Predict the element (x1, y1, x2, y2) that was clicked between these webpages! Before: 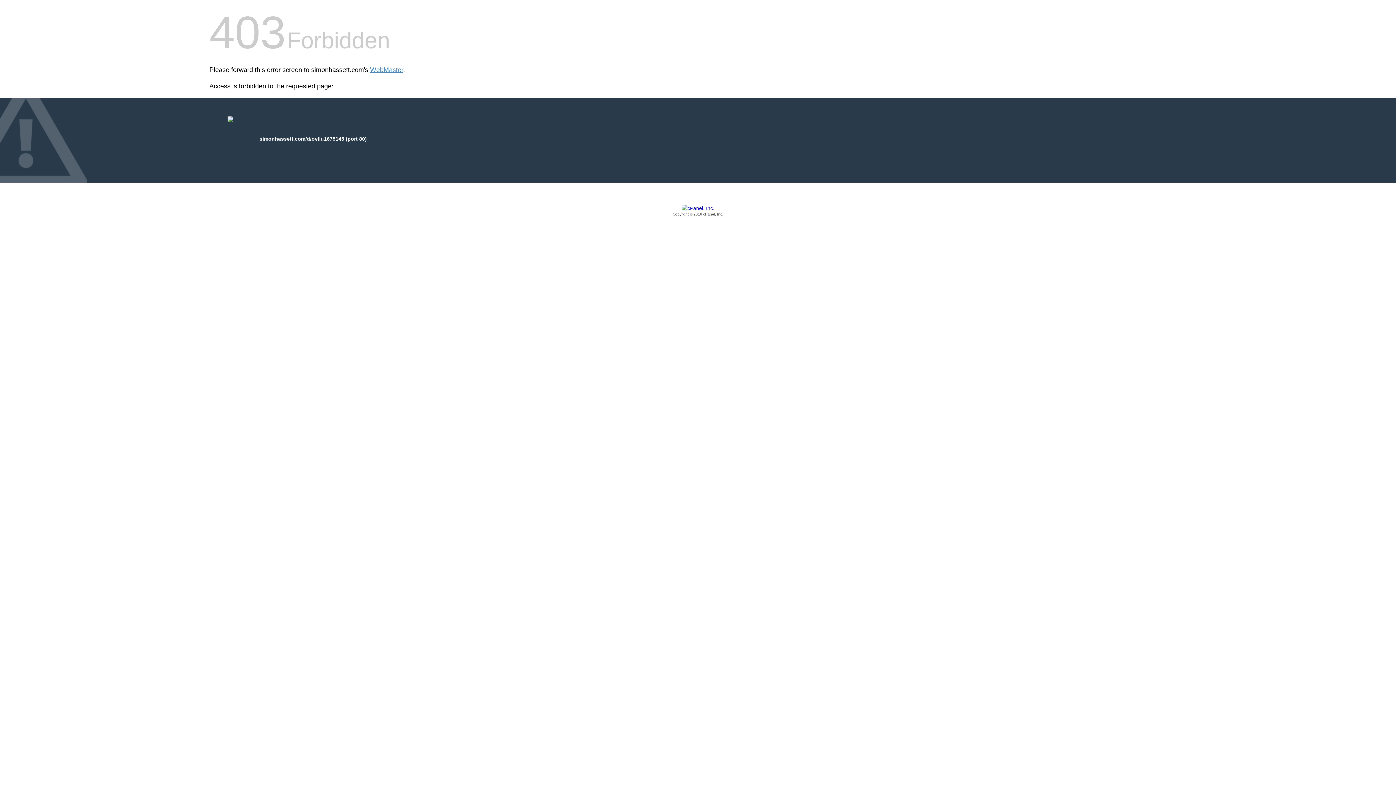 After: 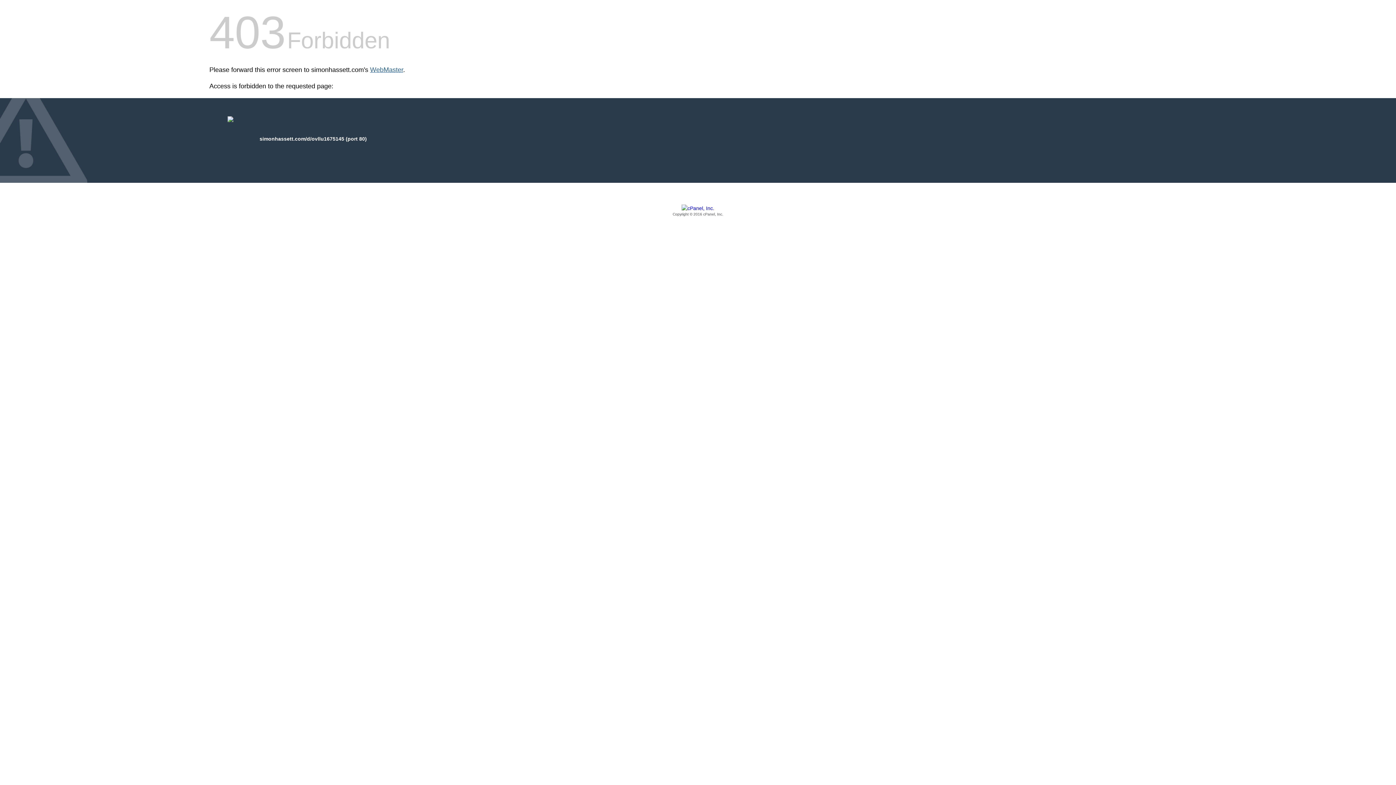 Action: label: WebMaster bbox: (370, 66, 403, 73)